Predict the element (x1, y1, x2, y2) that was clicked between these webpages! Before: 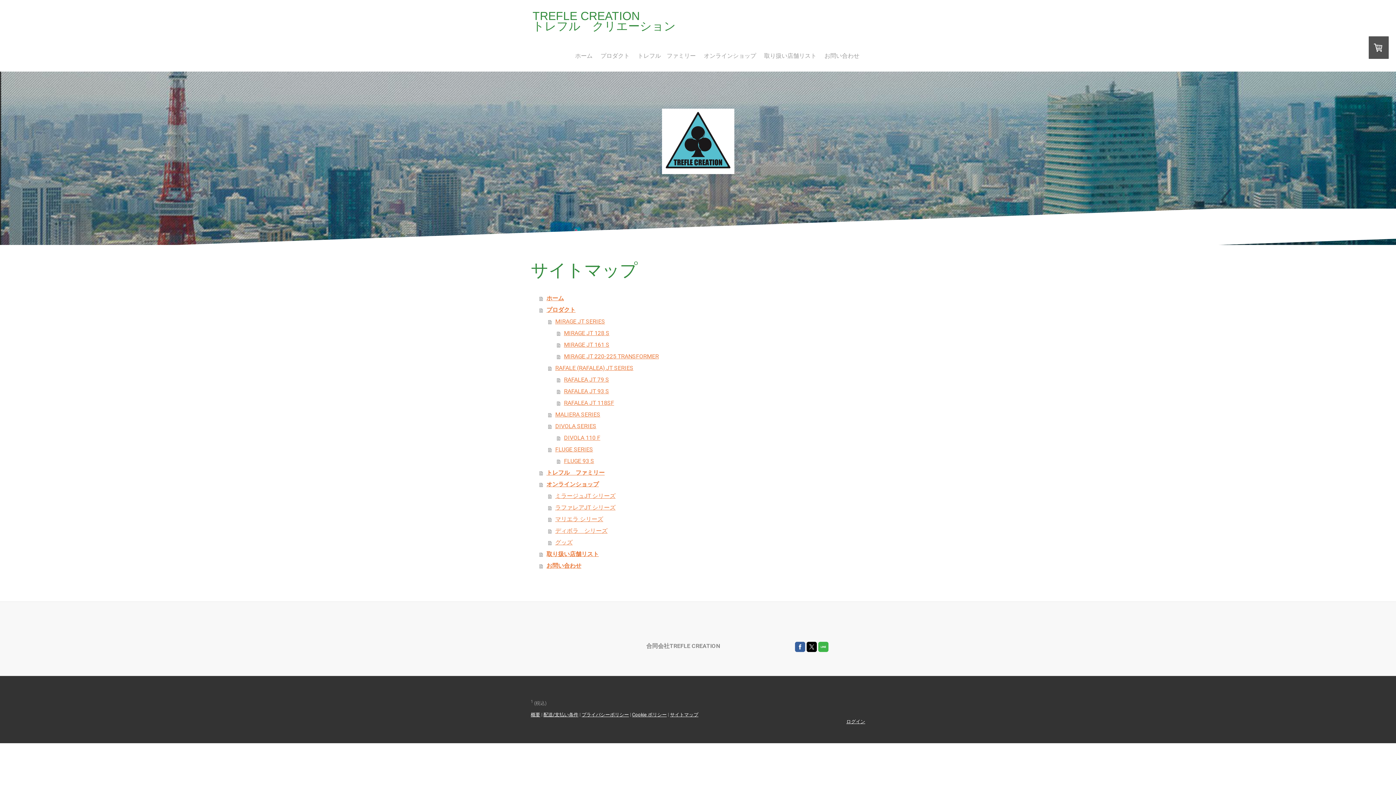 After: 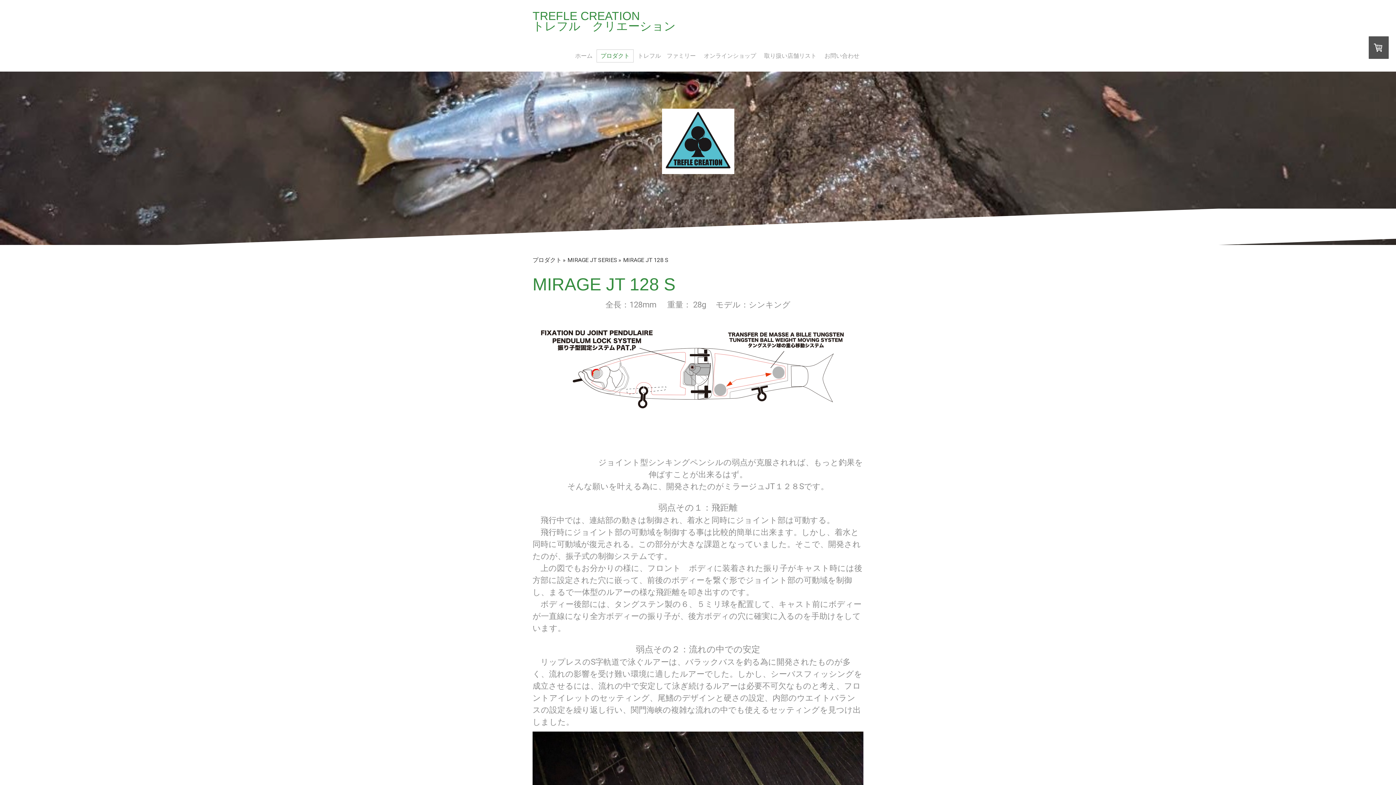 Action: bbox: (557, 327, 865, 339) label: MIRAGE JT 128 S